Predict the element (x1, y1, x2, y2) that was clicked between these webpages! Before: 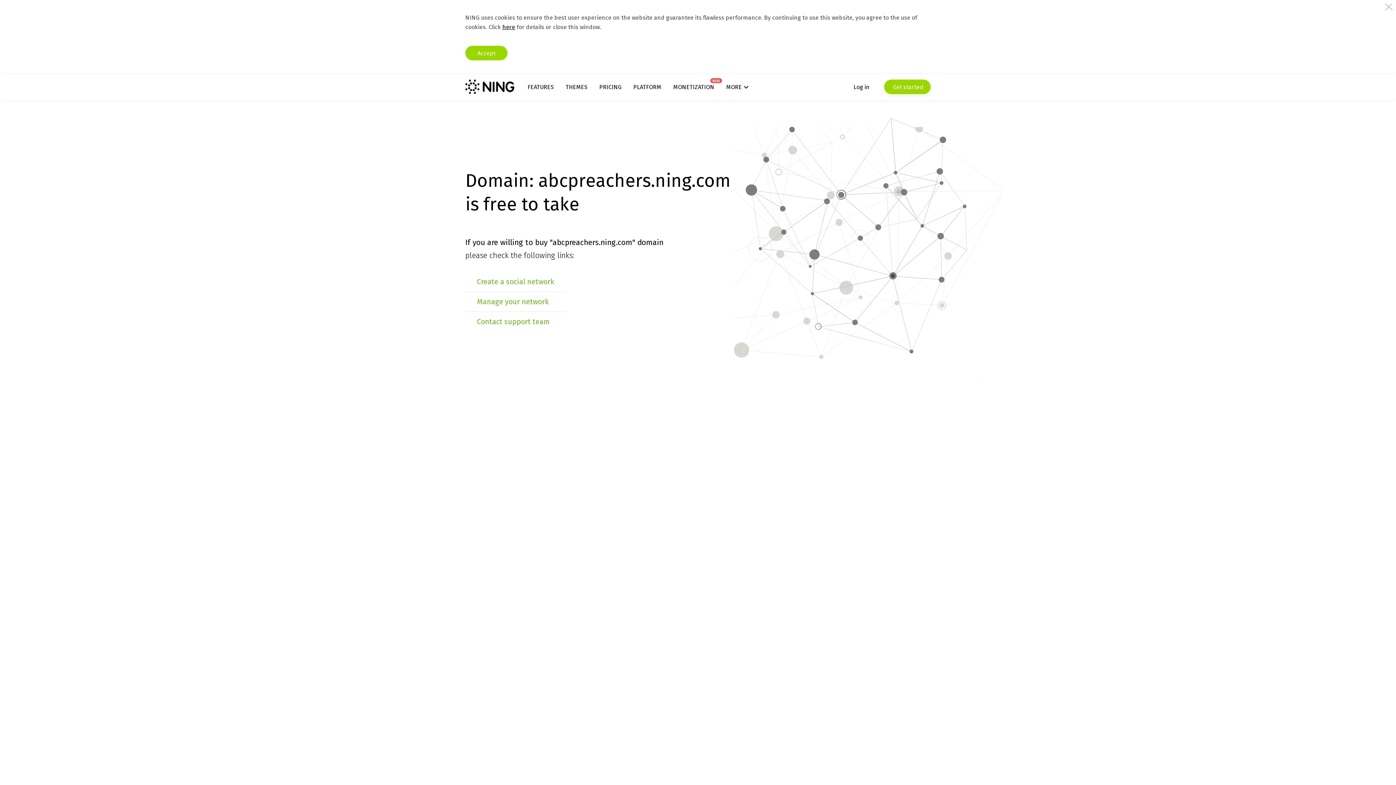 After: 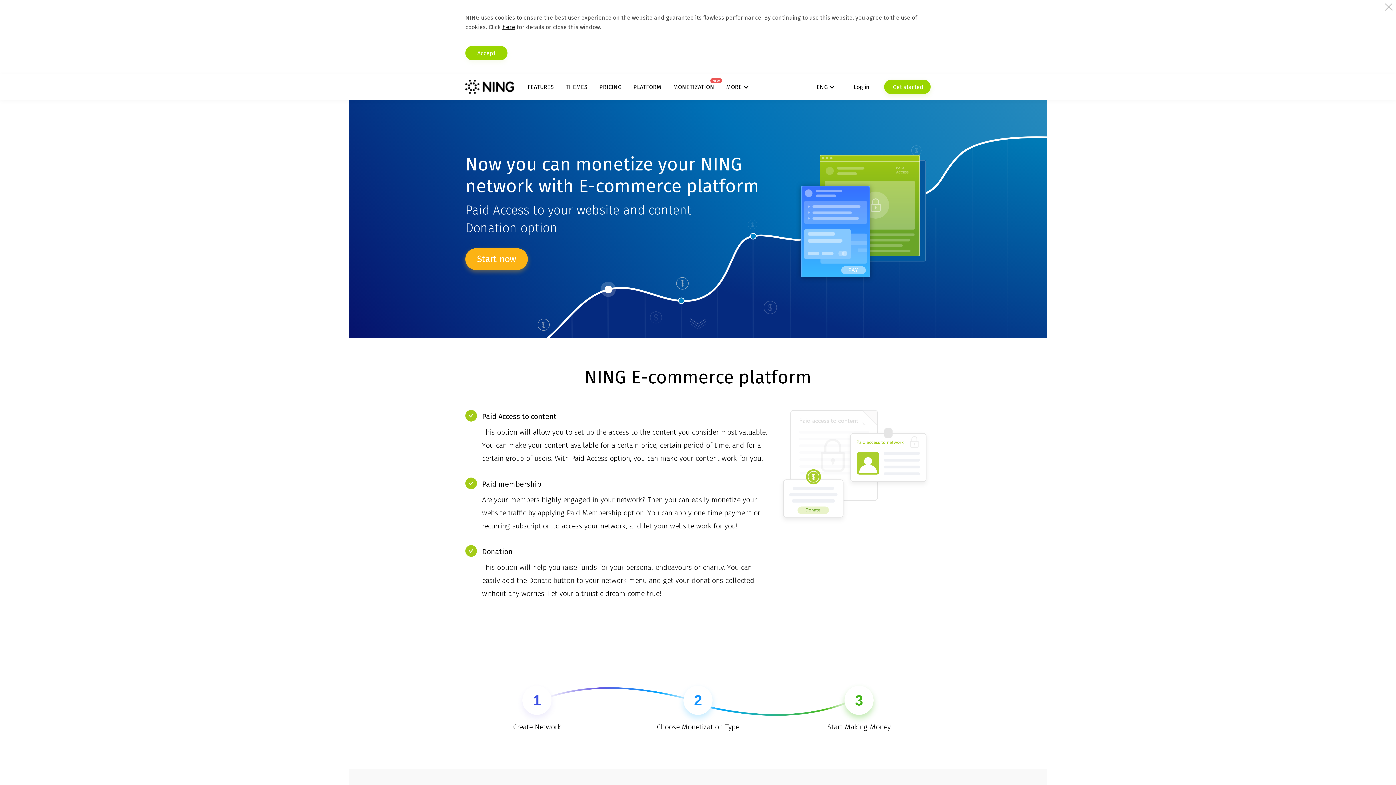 Action: label: MONETIZATION
NEW bbox: (673, 83, 714, 90)